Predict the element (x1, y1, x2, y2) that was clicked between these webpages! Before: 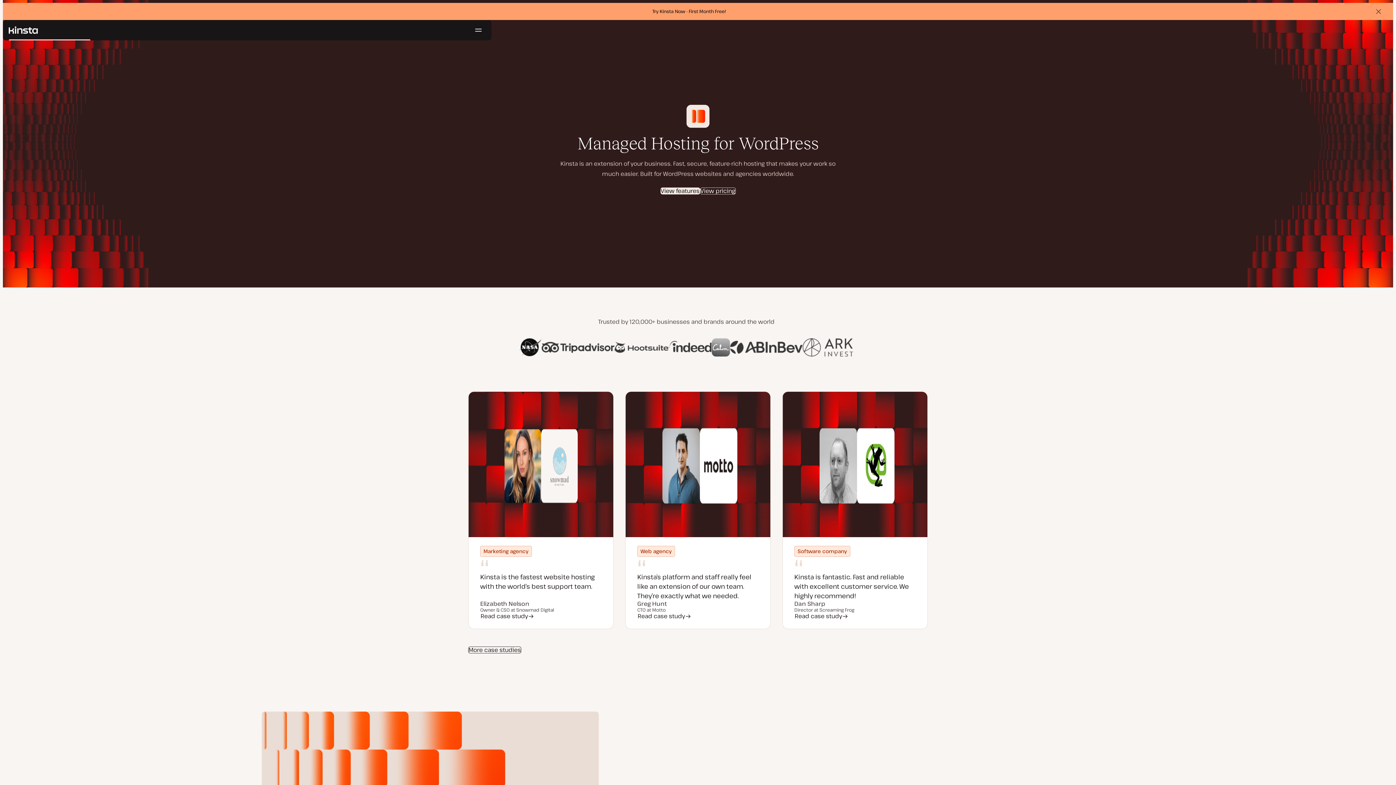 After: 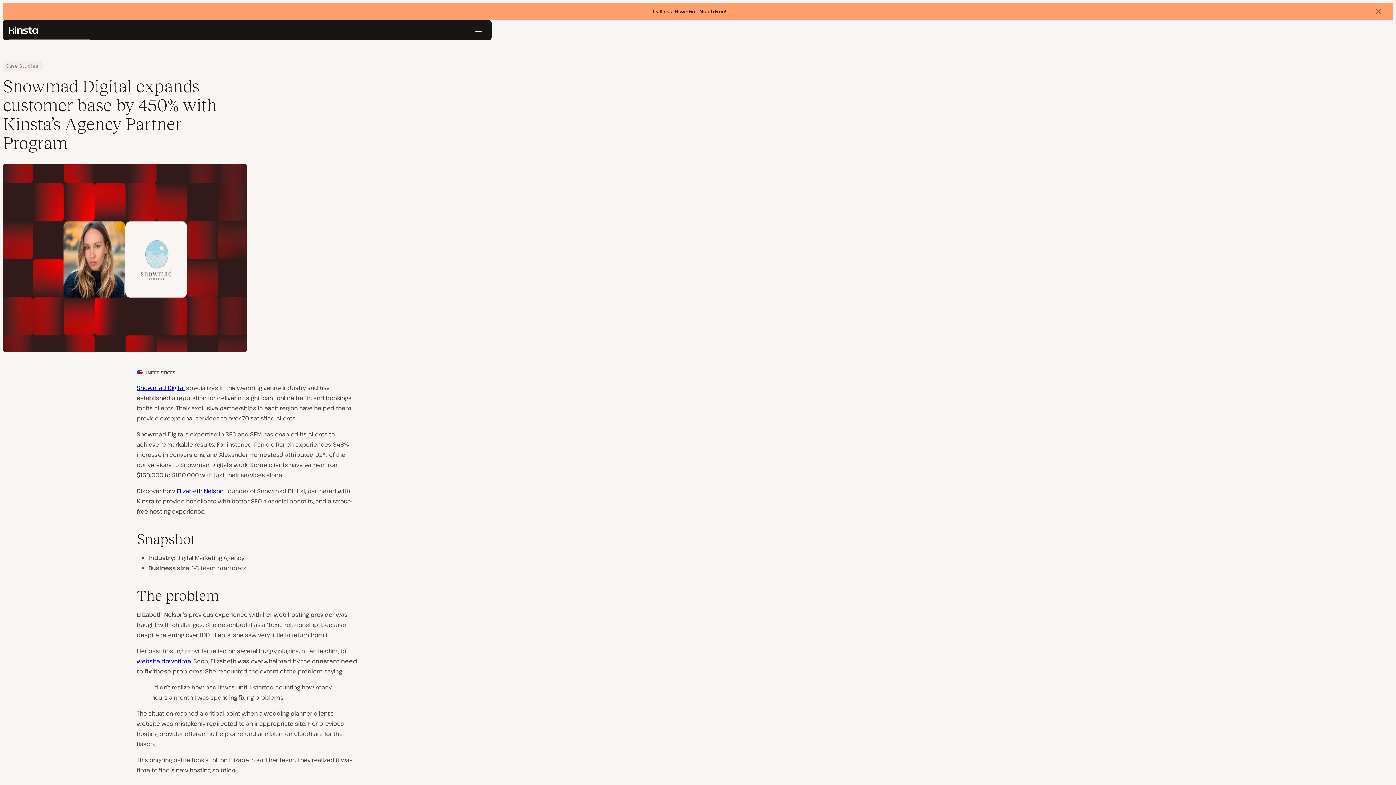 Action: bbox: (468, 392, 613, 537)